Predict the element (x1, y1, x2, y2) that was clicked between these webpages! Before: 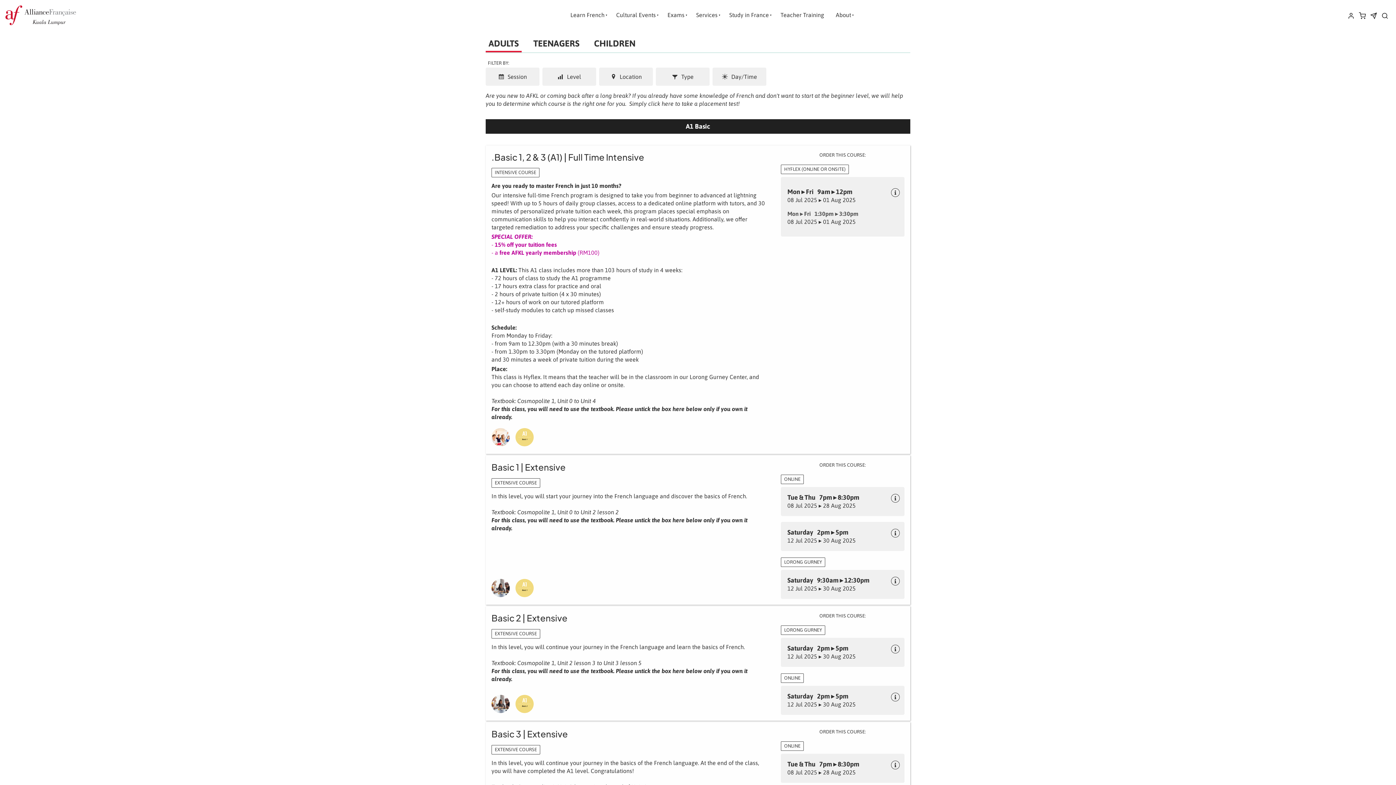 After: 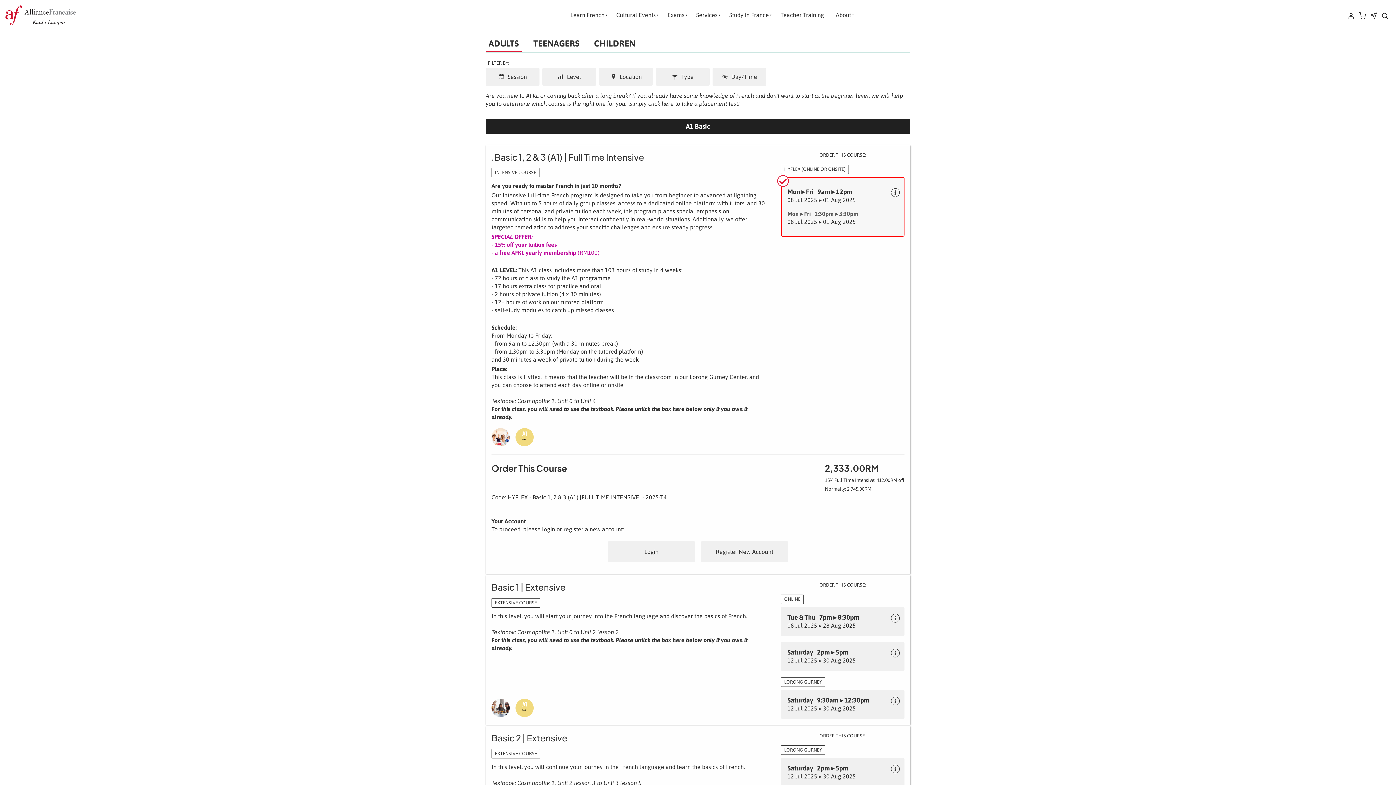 Action: bbox: (781, 176, 904, 236) label: Mon ▸ Fri   9am ▸ 12pm
08 Jul 2025 ▸ 01 Aug 2025
Mon ▸ Fri   1:30pm ▸ 3:30pm
08 Jul 2025 ▸ 01 Aug 2025